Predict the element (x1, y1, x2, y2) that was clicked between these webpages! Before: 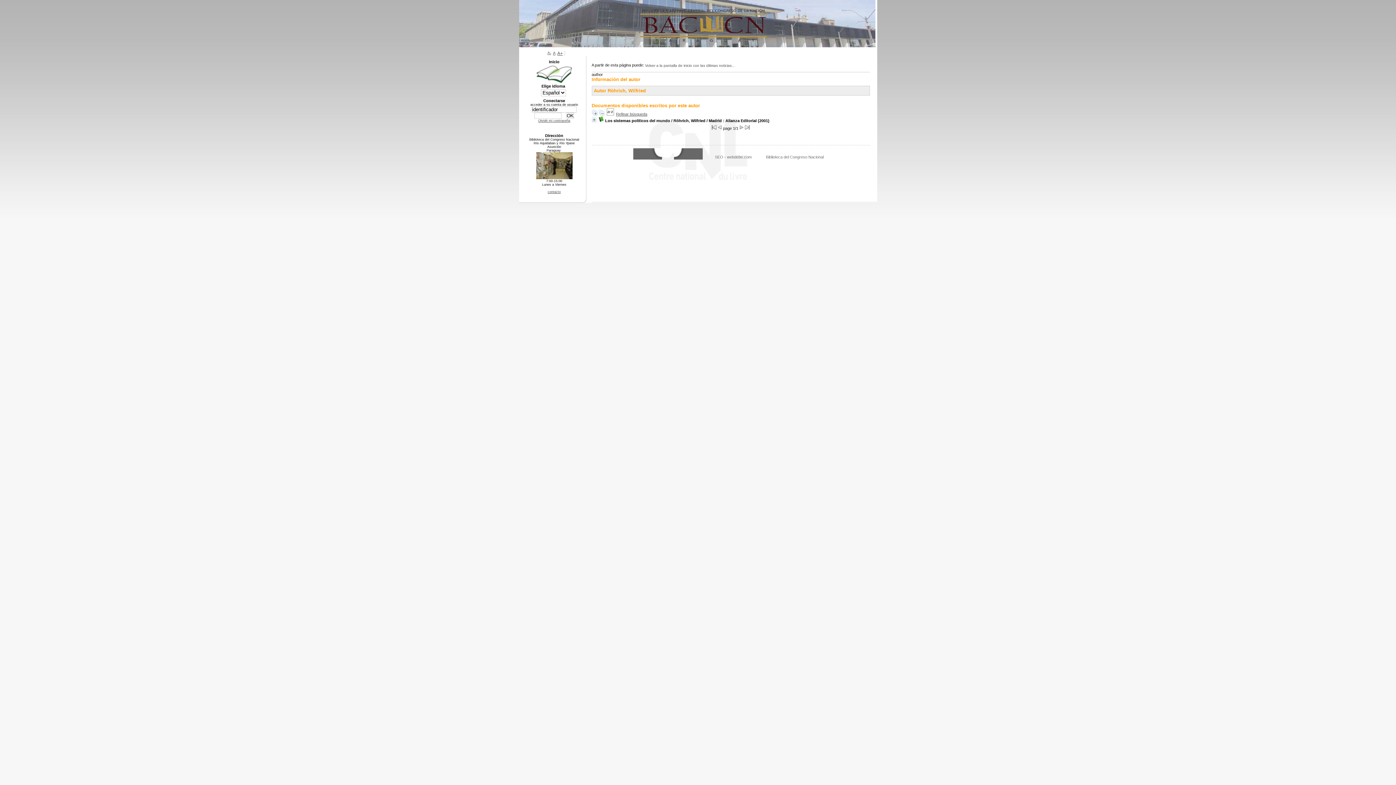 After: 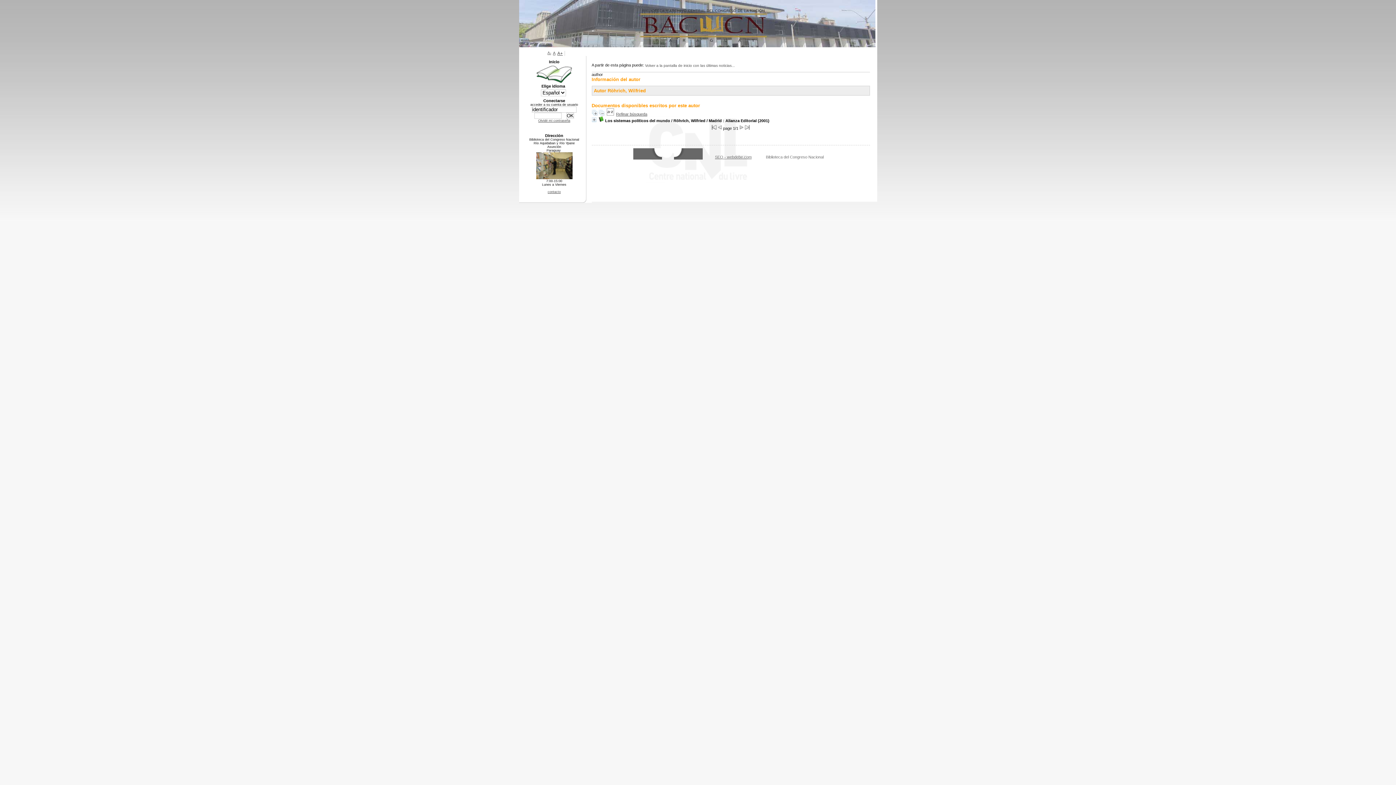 Action: label: SEO - webdebe.com bbox: (709, 154, 757, 159)